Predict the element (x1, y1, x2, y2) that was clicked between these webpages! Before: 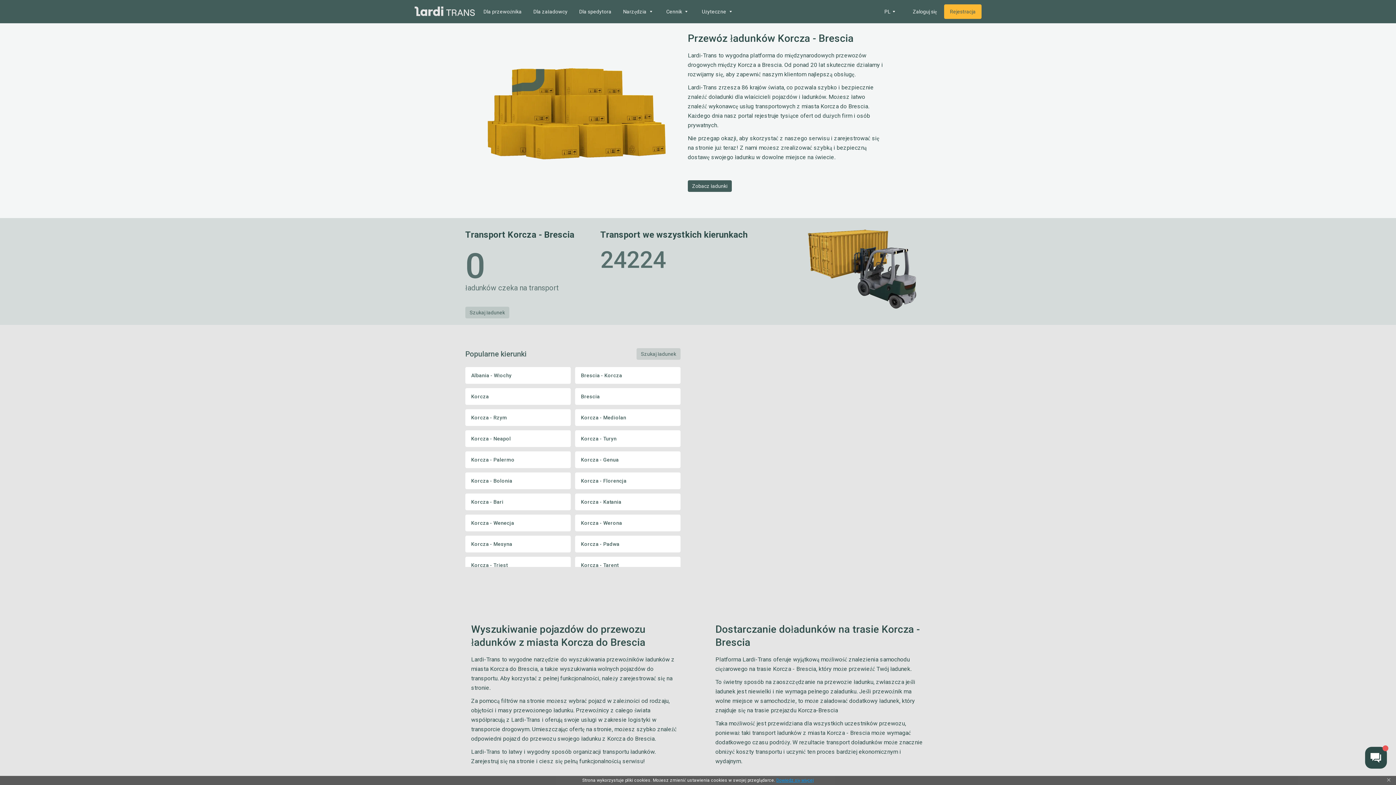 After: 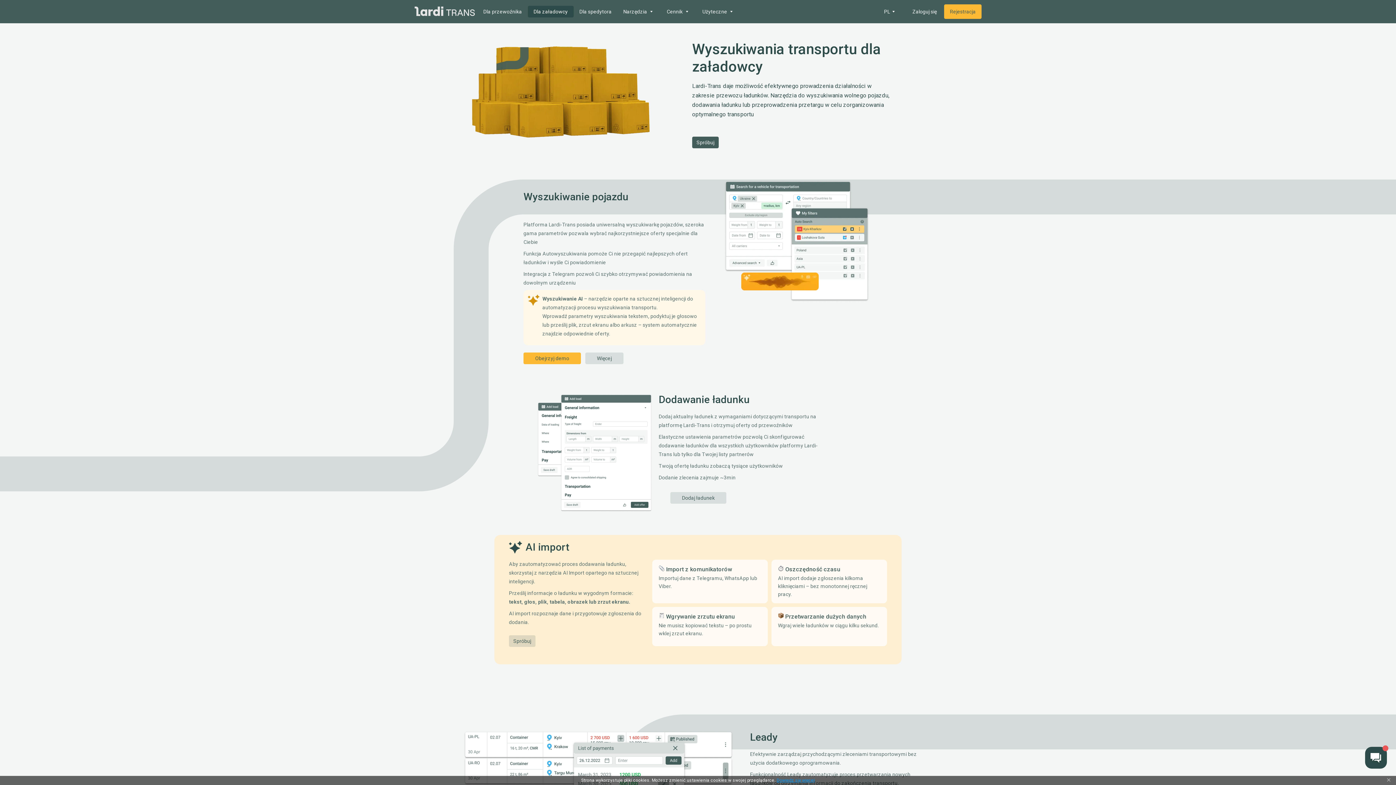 Action: label: Dla załadowcy bbox: (527, 5, 573, 17)